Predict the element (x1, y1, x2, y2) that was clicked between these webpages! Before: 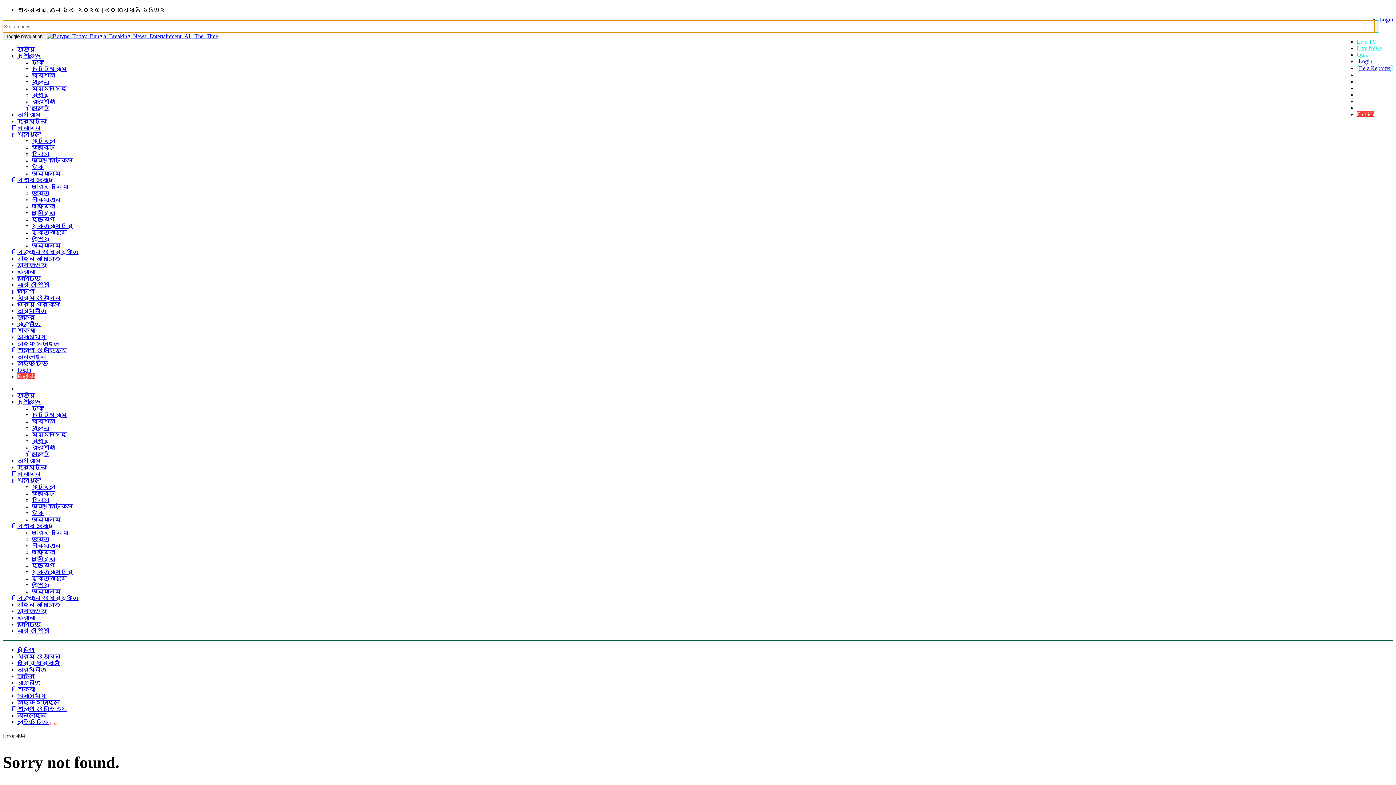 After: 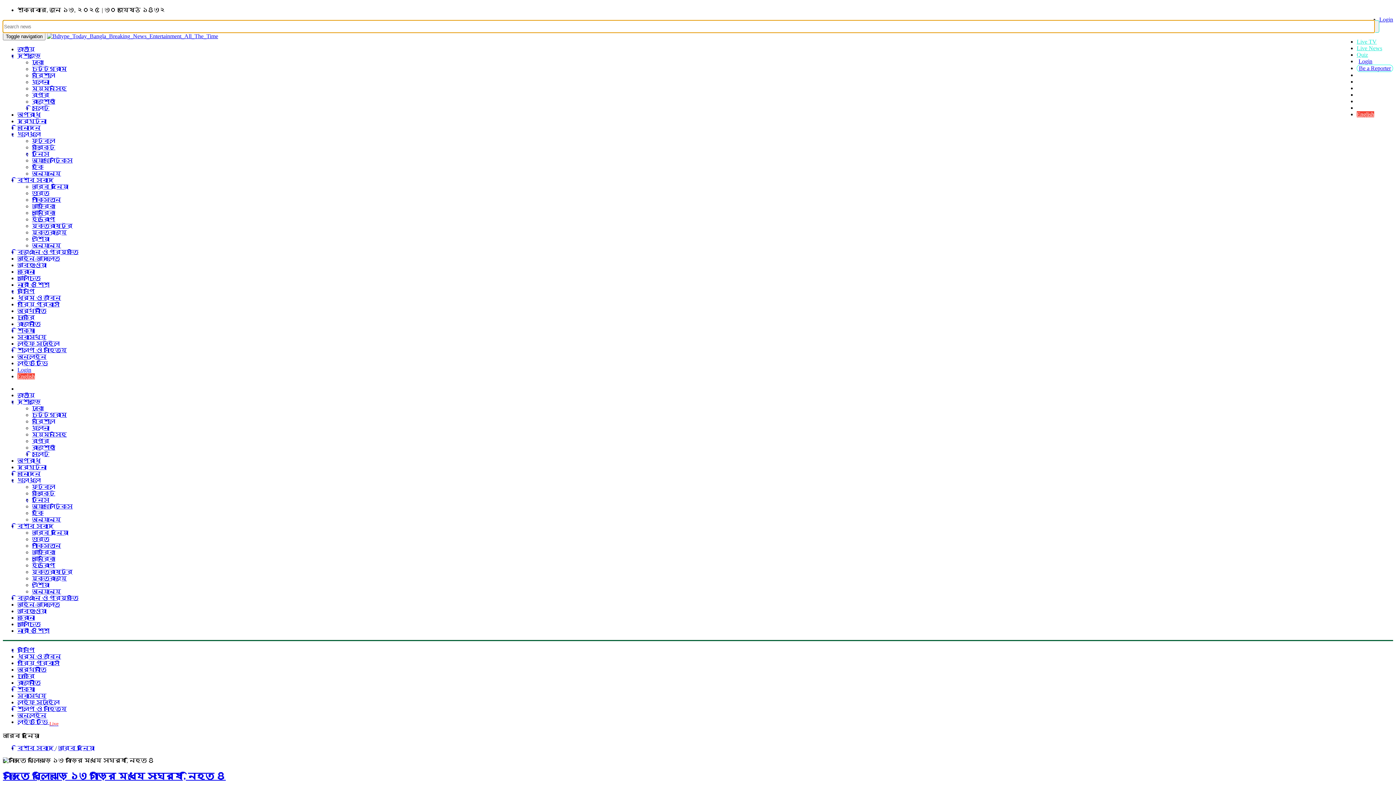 Action: bbox: (32, 183, 68, 189) label: আরব দুনিয়া